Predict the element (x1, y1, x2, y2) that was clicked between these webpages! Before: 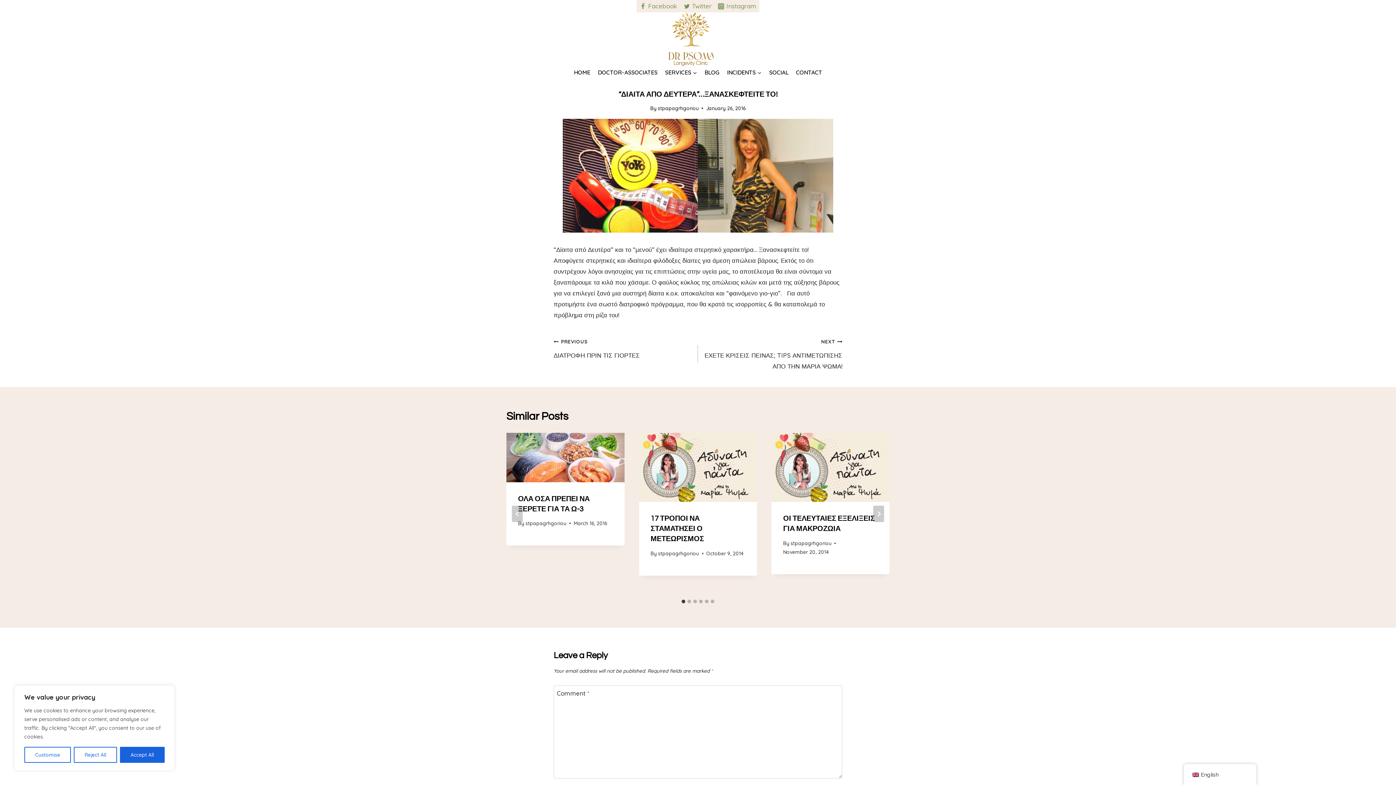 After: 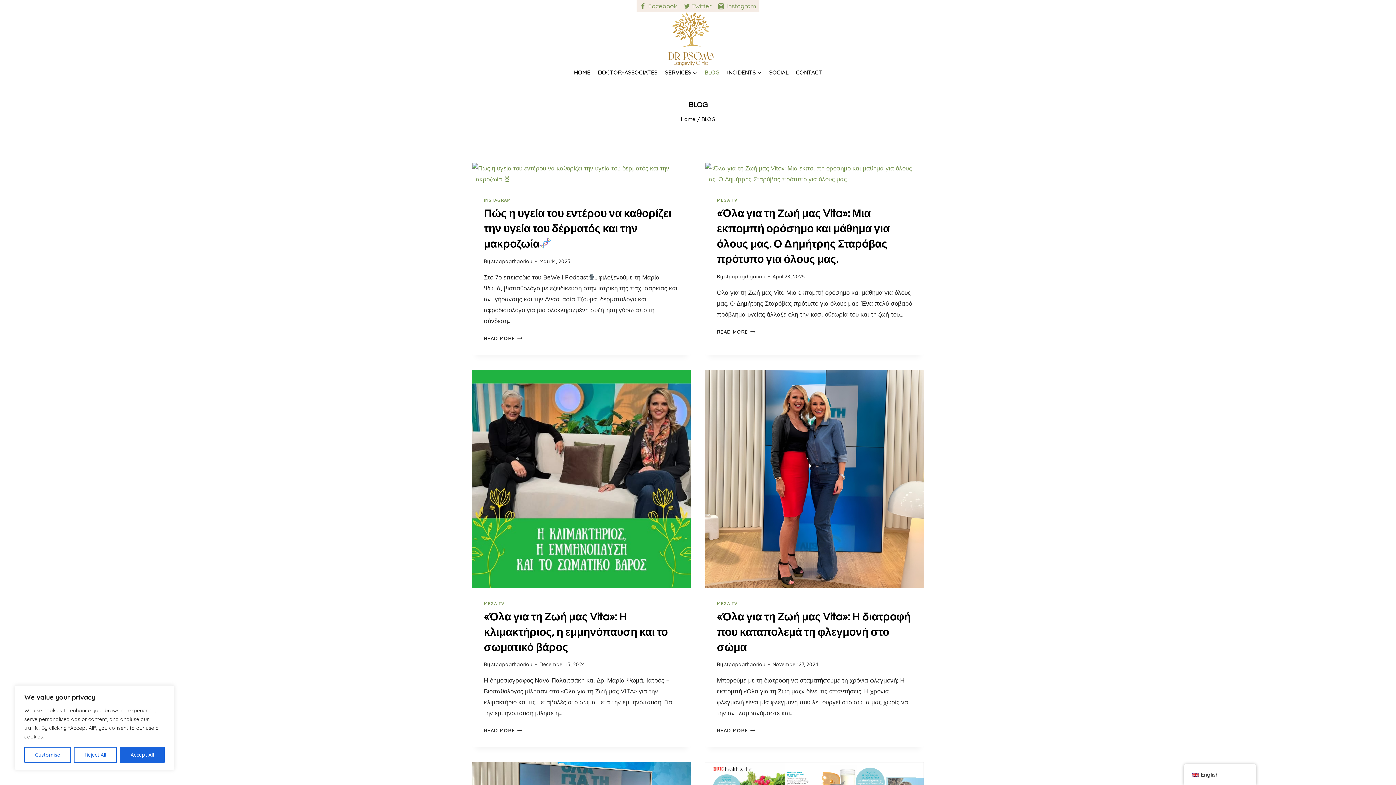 Action: bbox: (700, 66, 723, 78) label: BLOG